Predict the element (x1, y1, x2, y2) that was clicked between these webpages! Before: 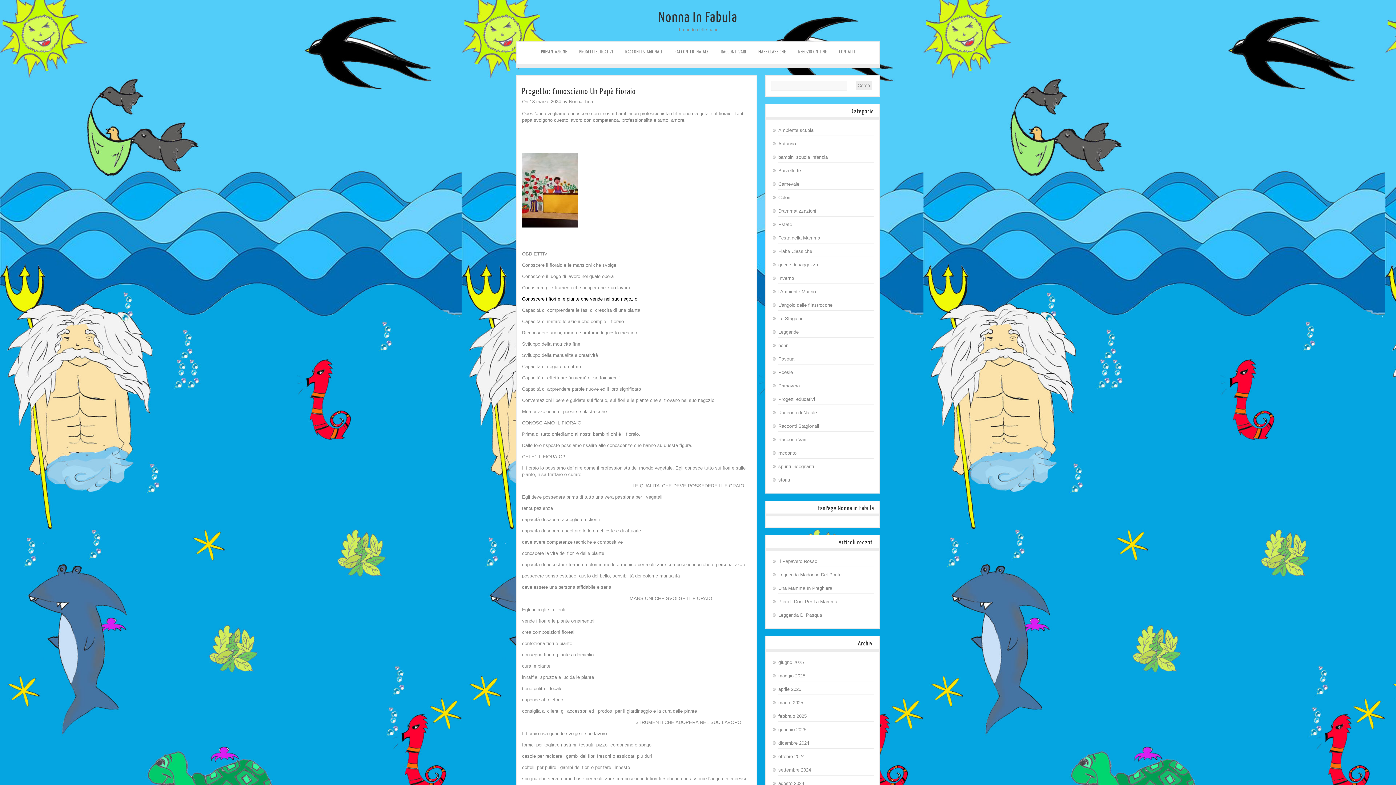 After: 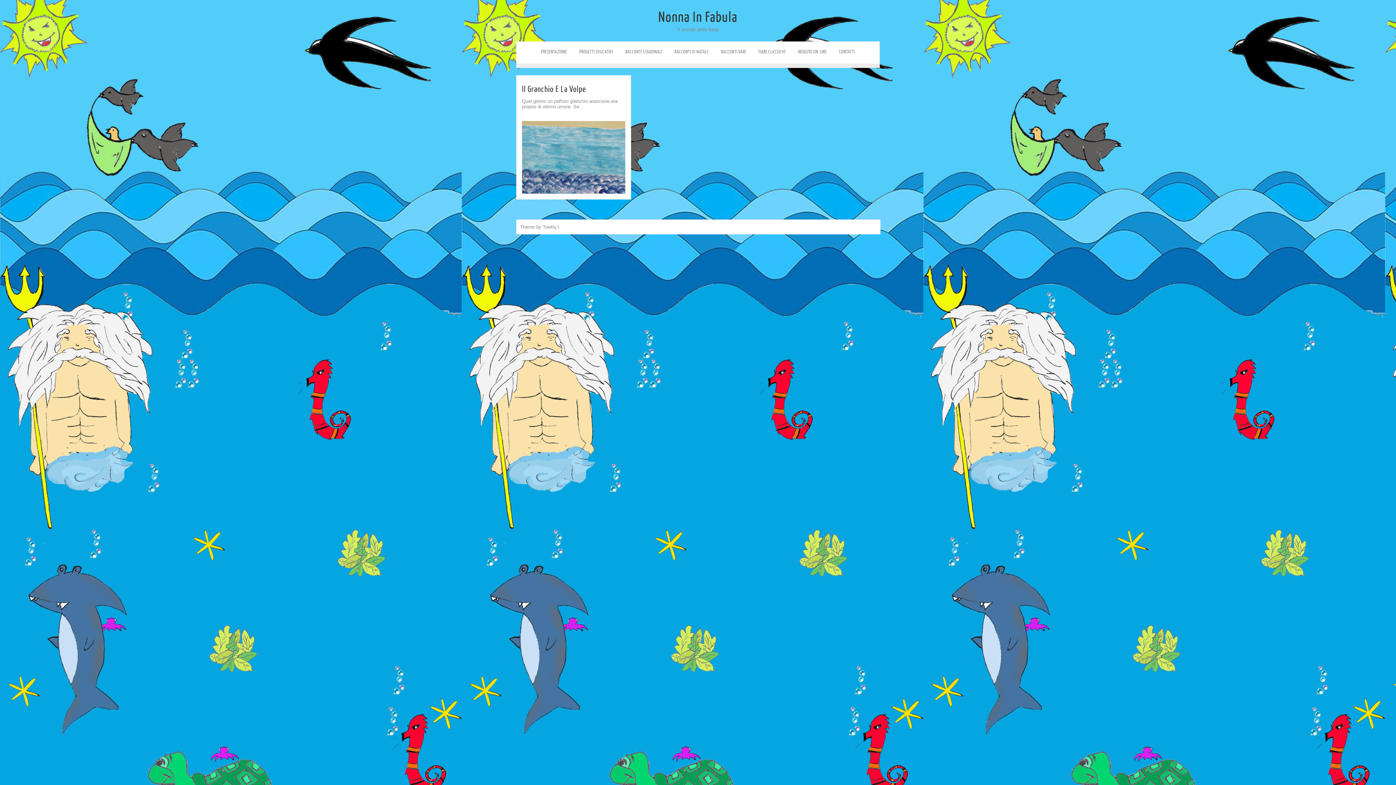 Action: bbox: (778, 767, 811, 773) label: settembre 2024